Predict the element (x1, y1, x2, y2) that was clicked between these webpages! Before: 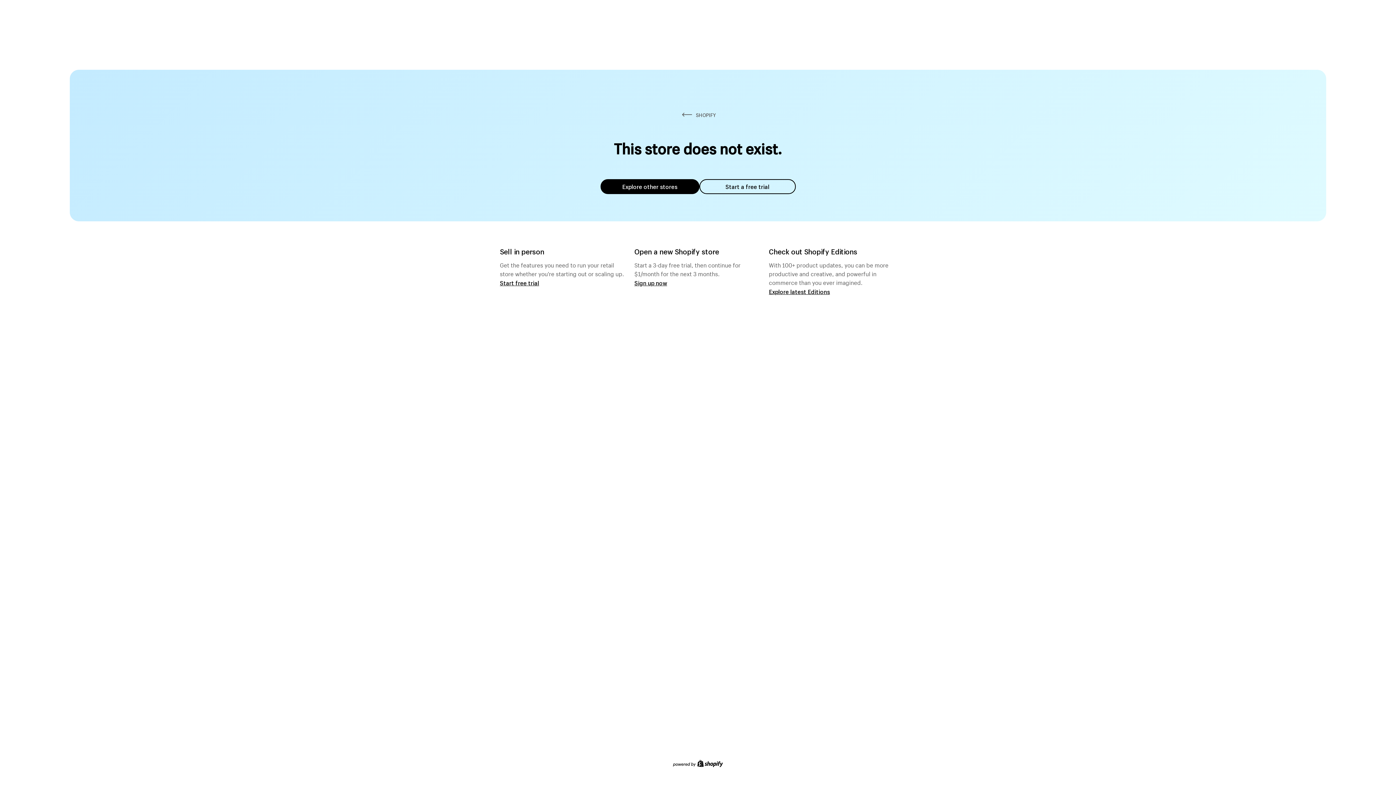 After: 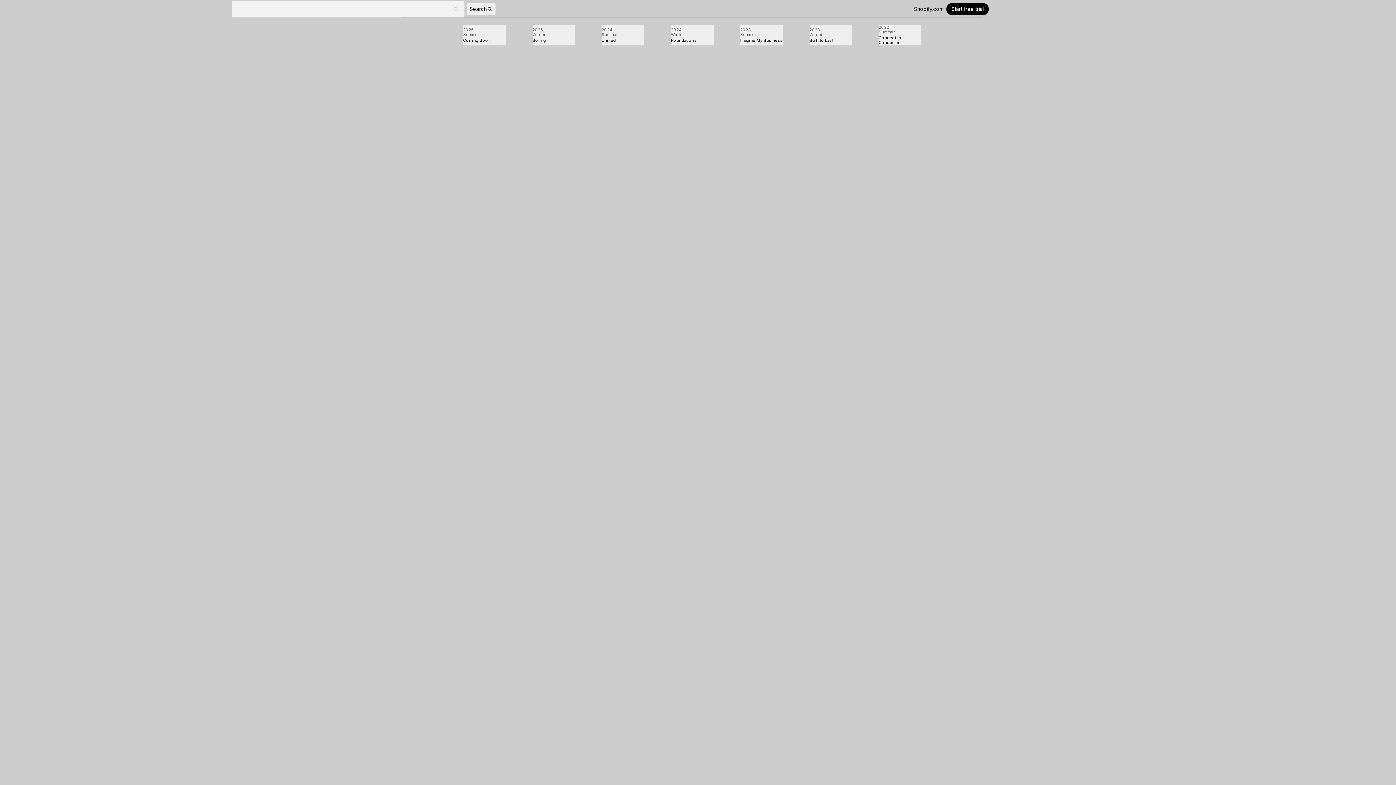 Action: label: Explore latest Editions bbox: (769, 287, 830, 295)